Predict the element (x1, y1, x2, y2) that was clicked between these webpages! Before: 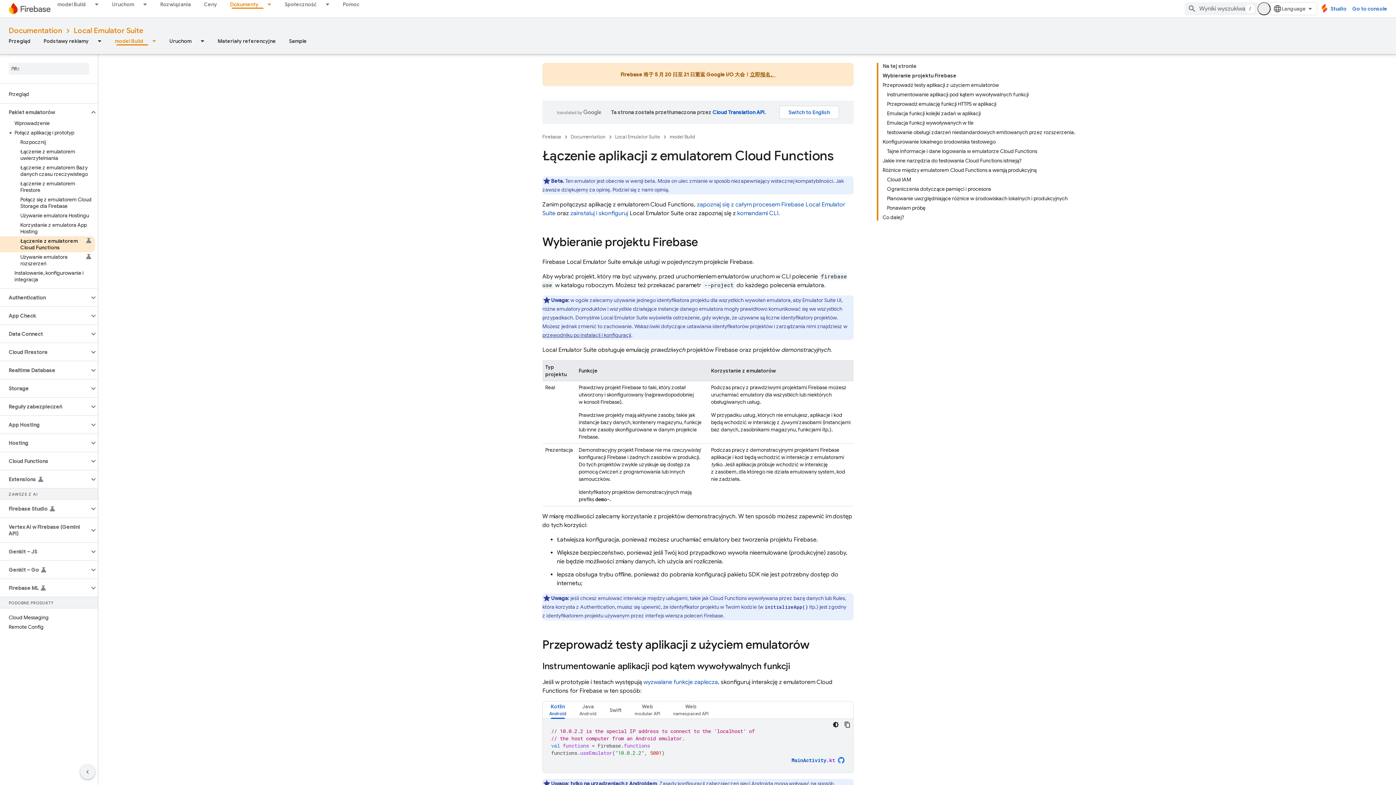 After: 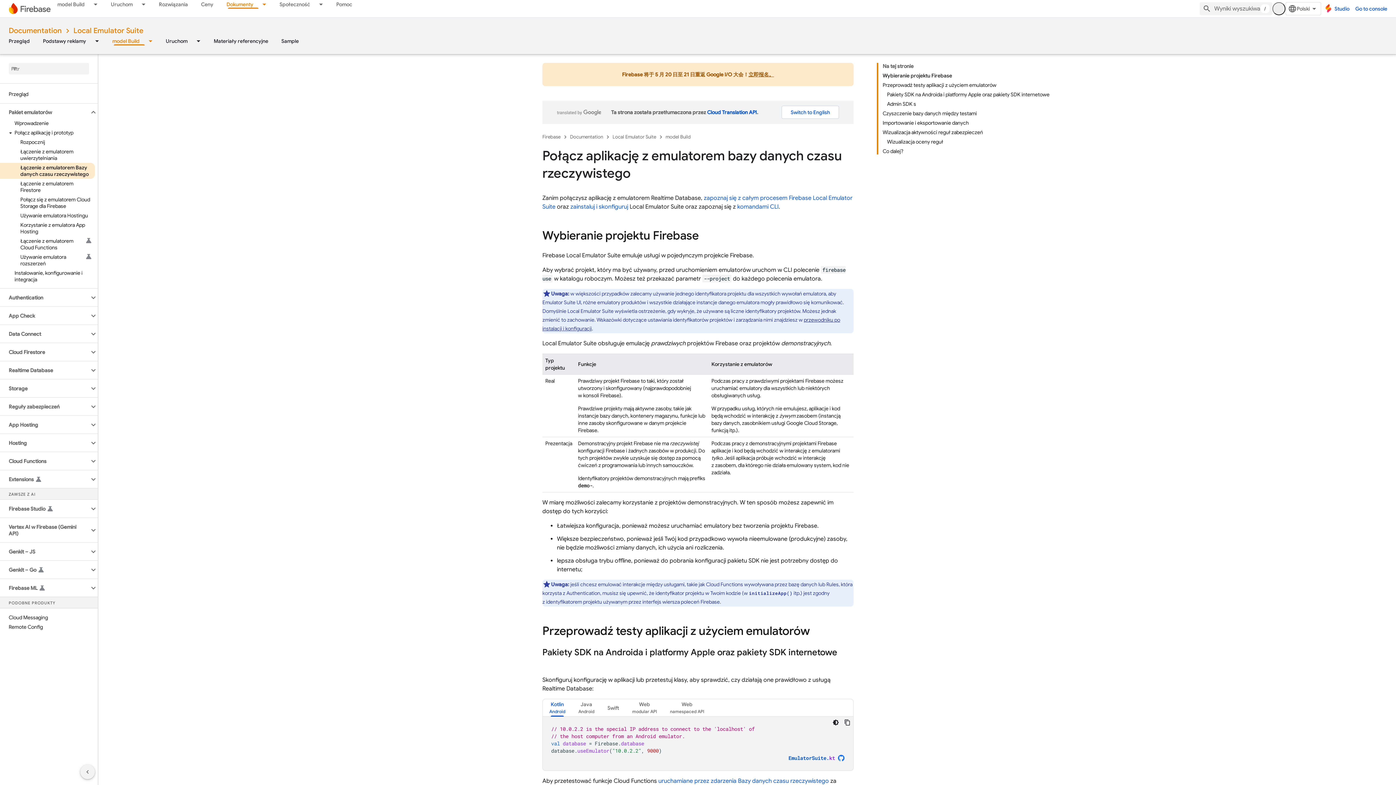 Action: bbox: (0, 162, 94, 178) label: Łączenie z emulatorem Bazy danych czasu rzeczywistego